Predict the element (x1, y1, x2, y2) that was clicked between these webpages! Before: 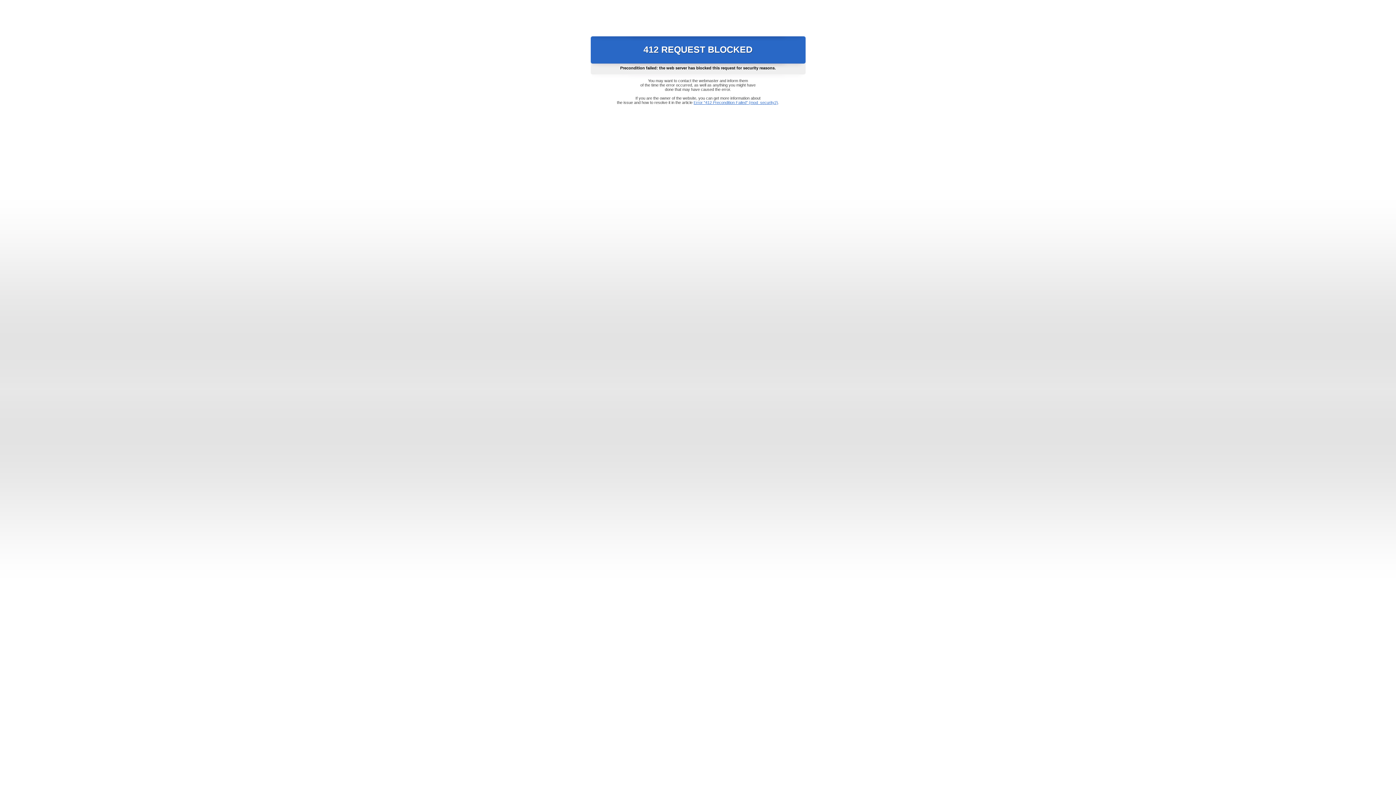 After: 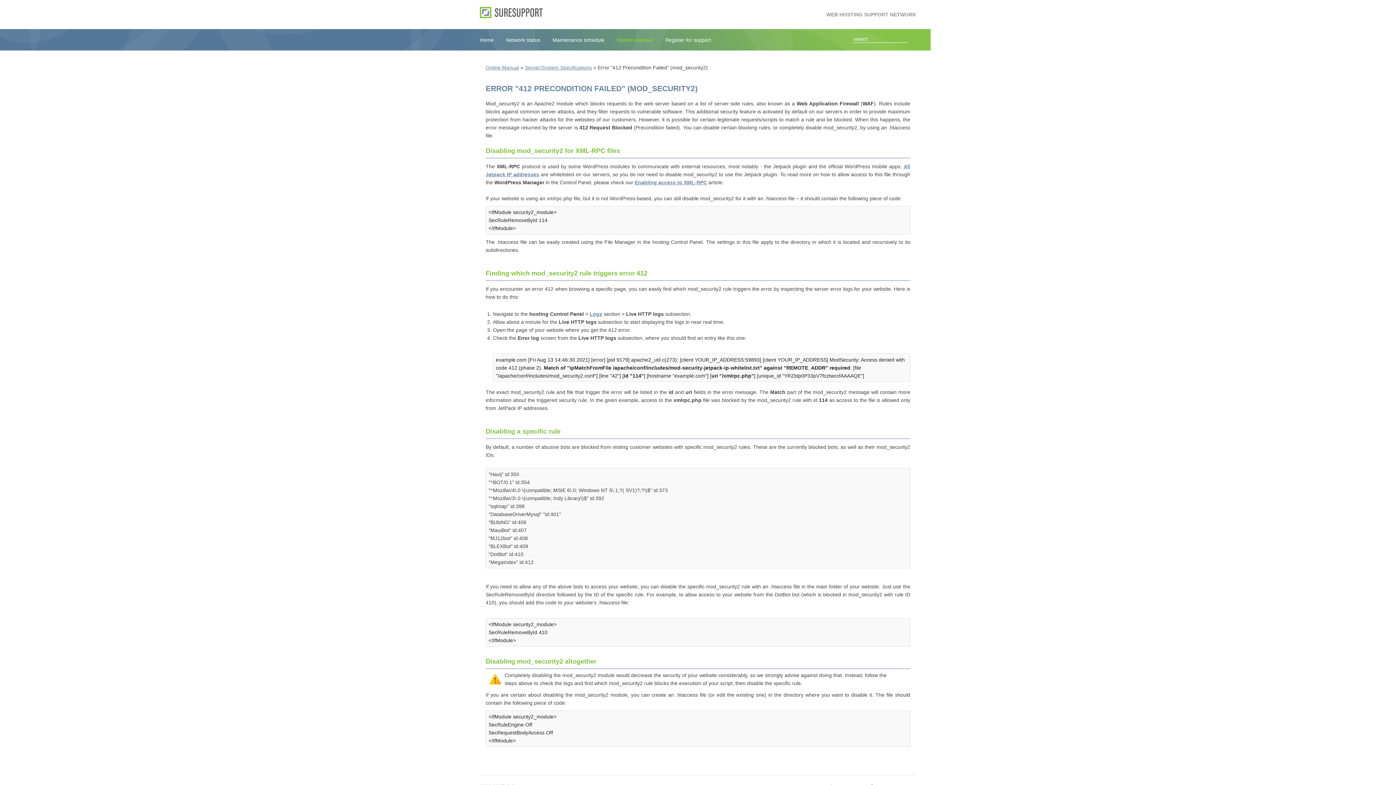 Action: bbox: (693, 100, 778, 104) label: Error "412 Precondition Failed" (mod_security2)